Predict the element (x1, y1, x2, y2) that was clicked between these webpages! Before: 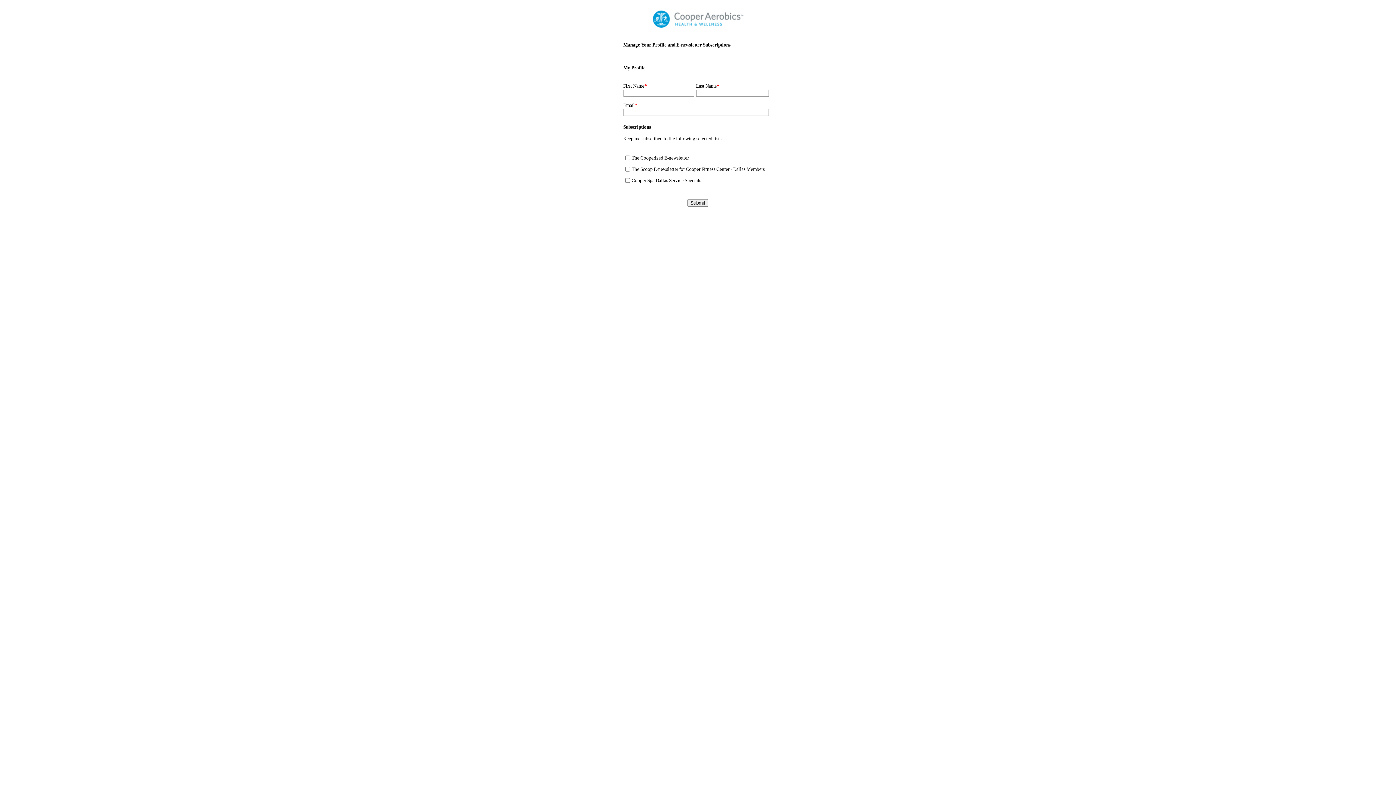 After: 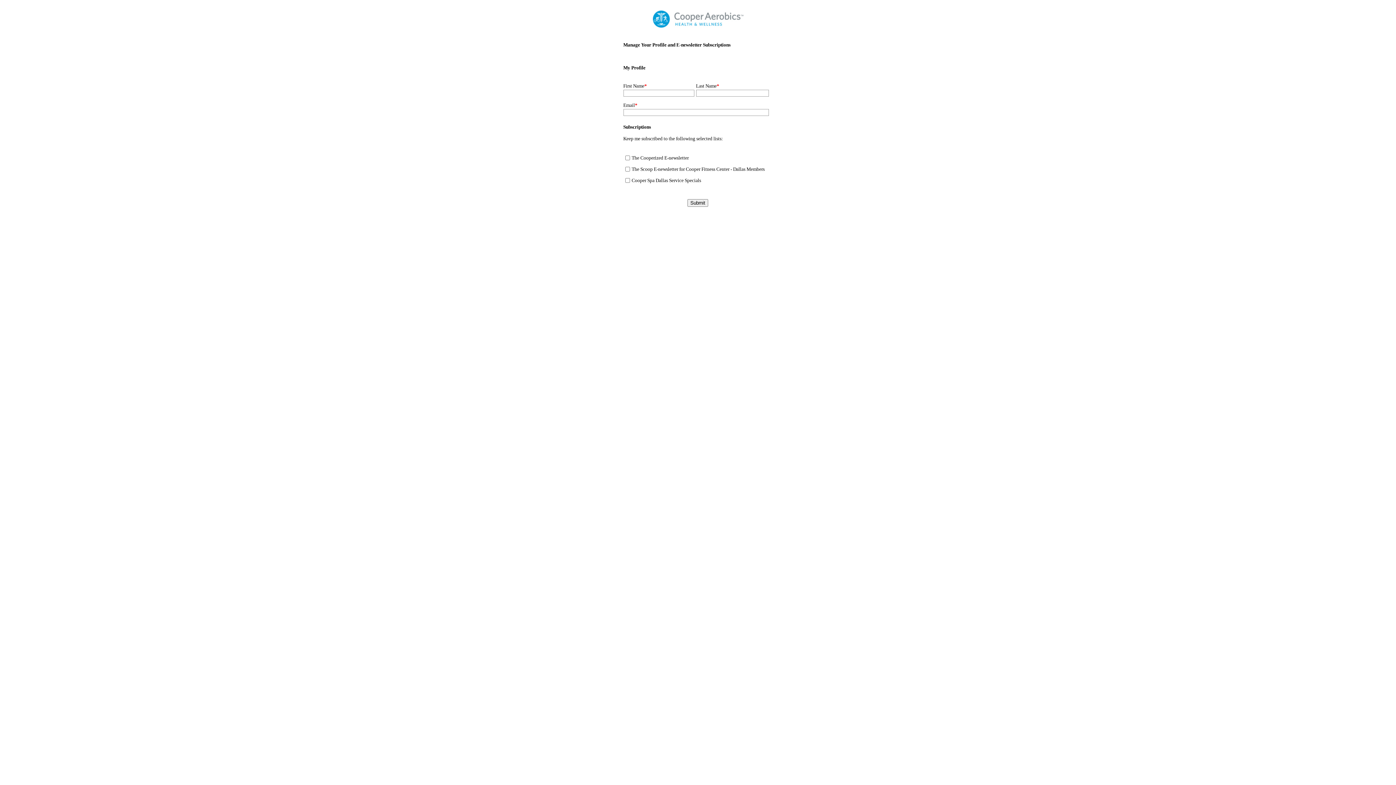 Action: bbox: (652, 23, 743, 28)